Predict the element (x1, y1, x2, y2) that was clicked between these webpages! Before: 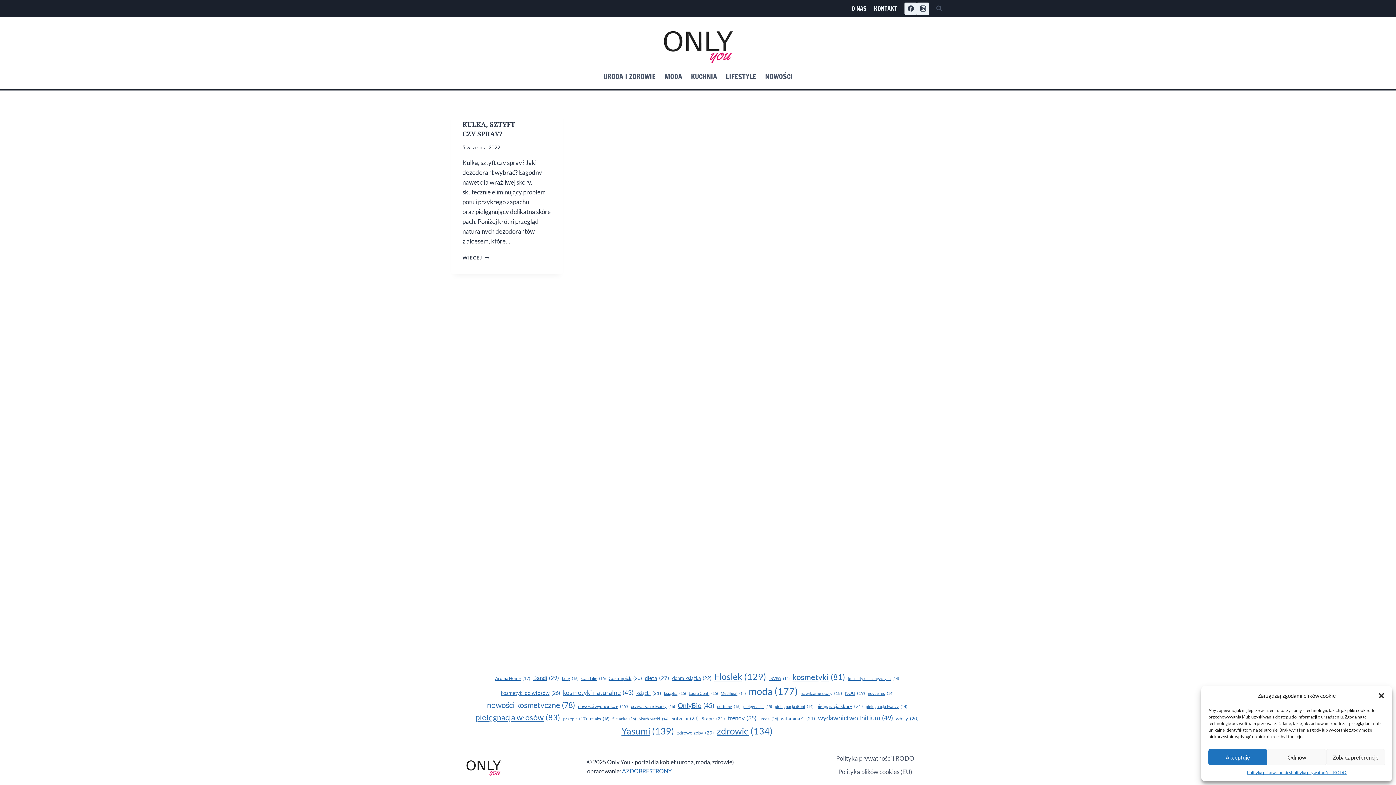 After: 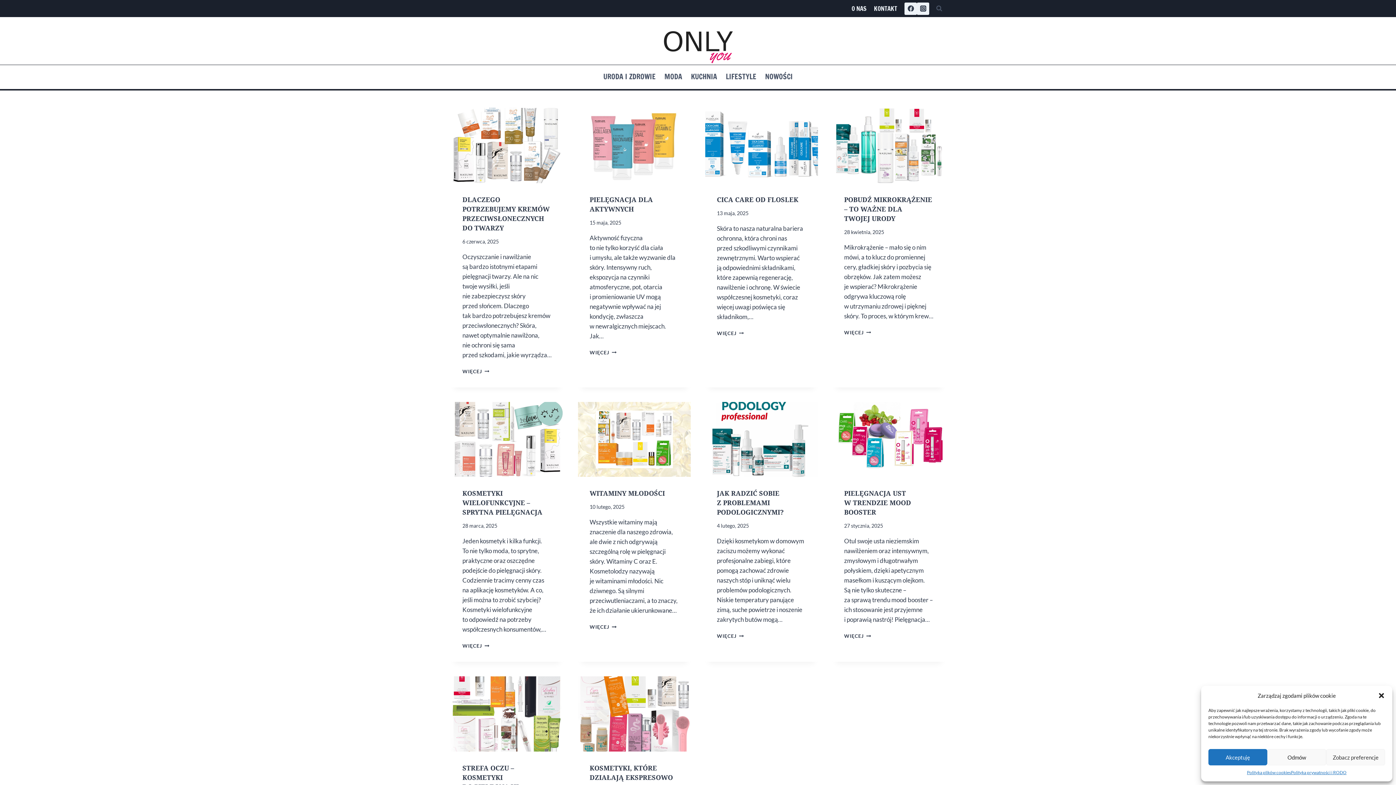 Action: bbox: (714, 669, 766, 684) label: Floslek (129 elementów)